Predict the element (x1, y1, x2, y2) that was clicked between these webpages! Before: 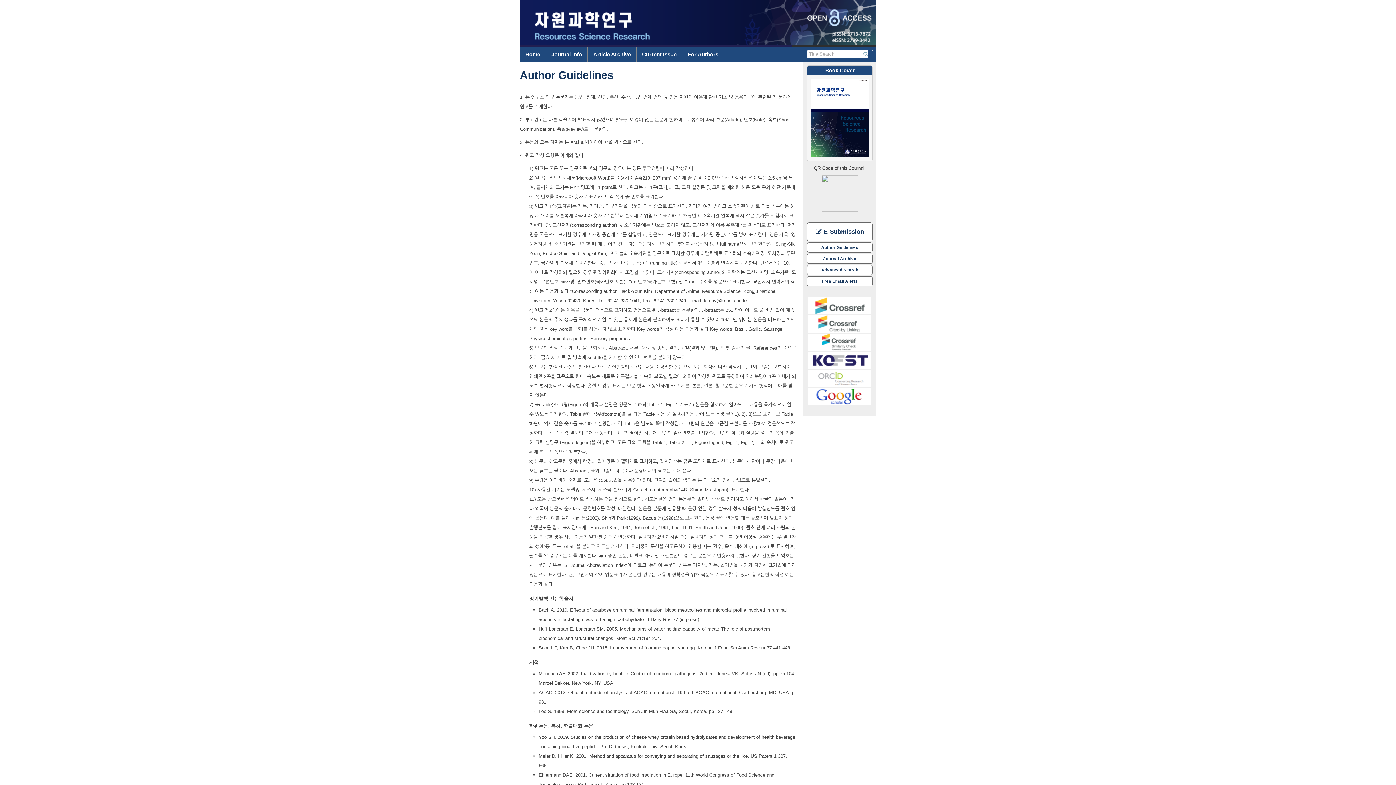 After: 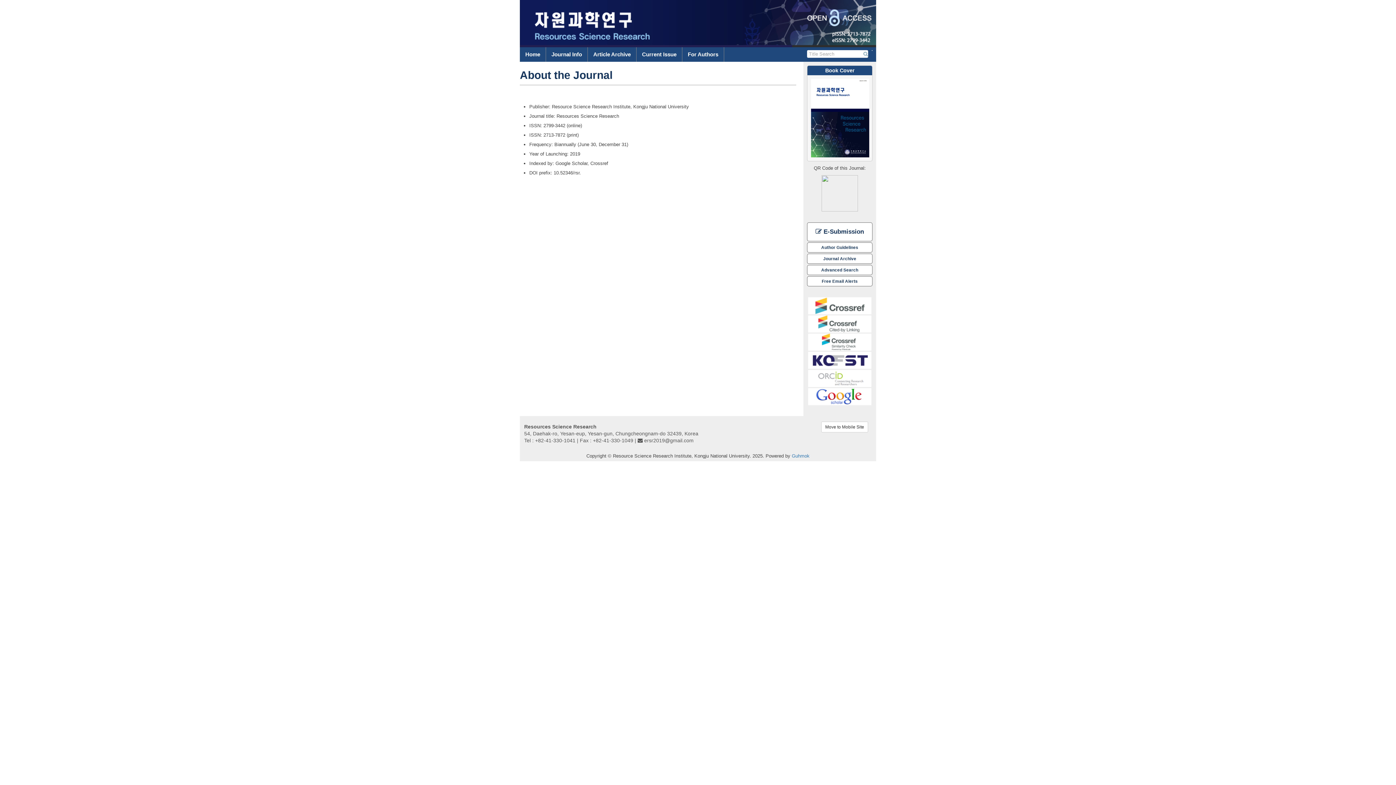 Action: label: Journal Info bbox: (551, 47, 582, 61)